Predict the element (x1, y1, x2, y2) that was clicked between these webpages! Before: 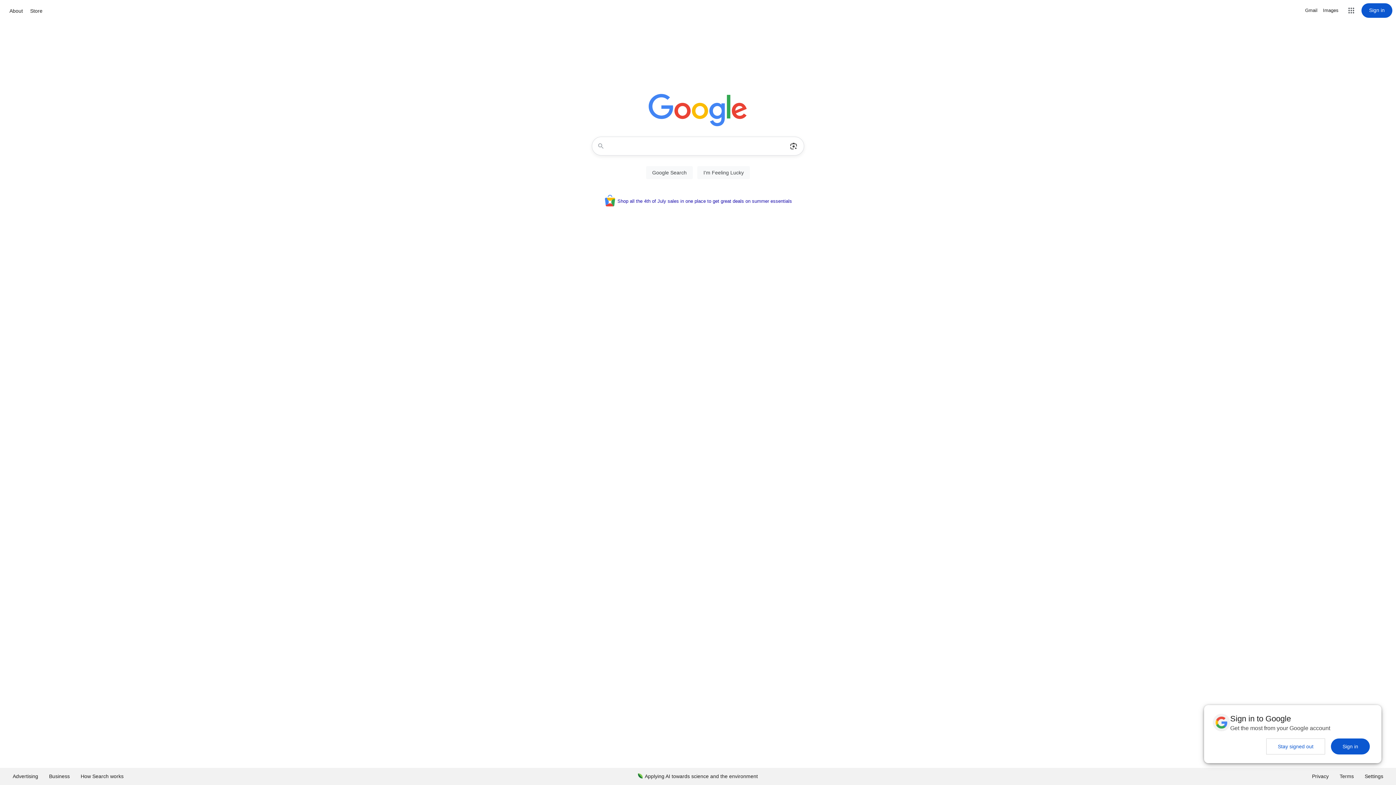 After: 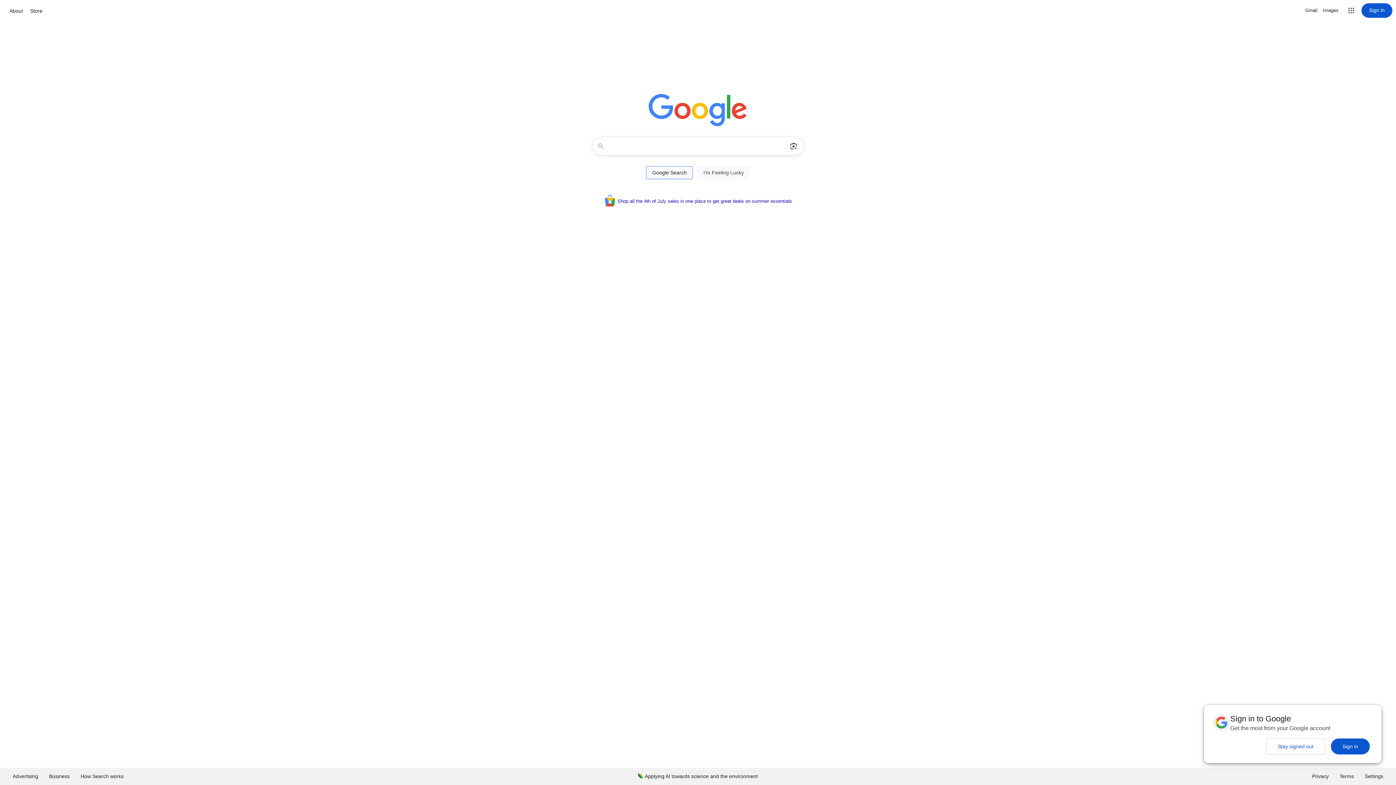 Action: bbox: (646, 166, 693, 179) label: Google Search